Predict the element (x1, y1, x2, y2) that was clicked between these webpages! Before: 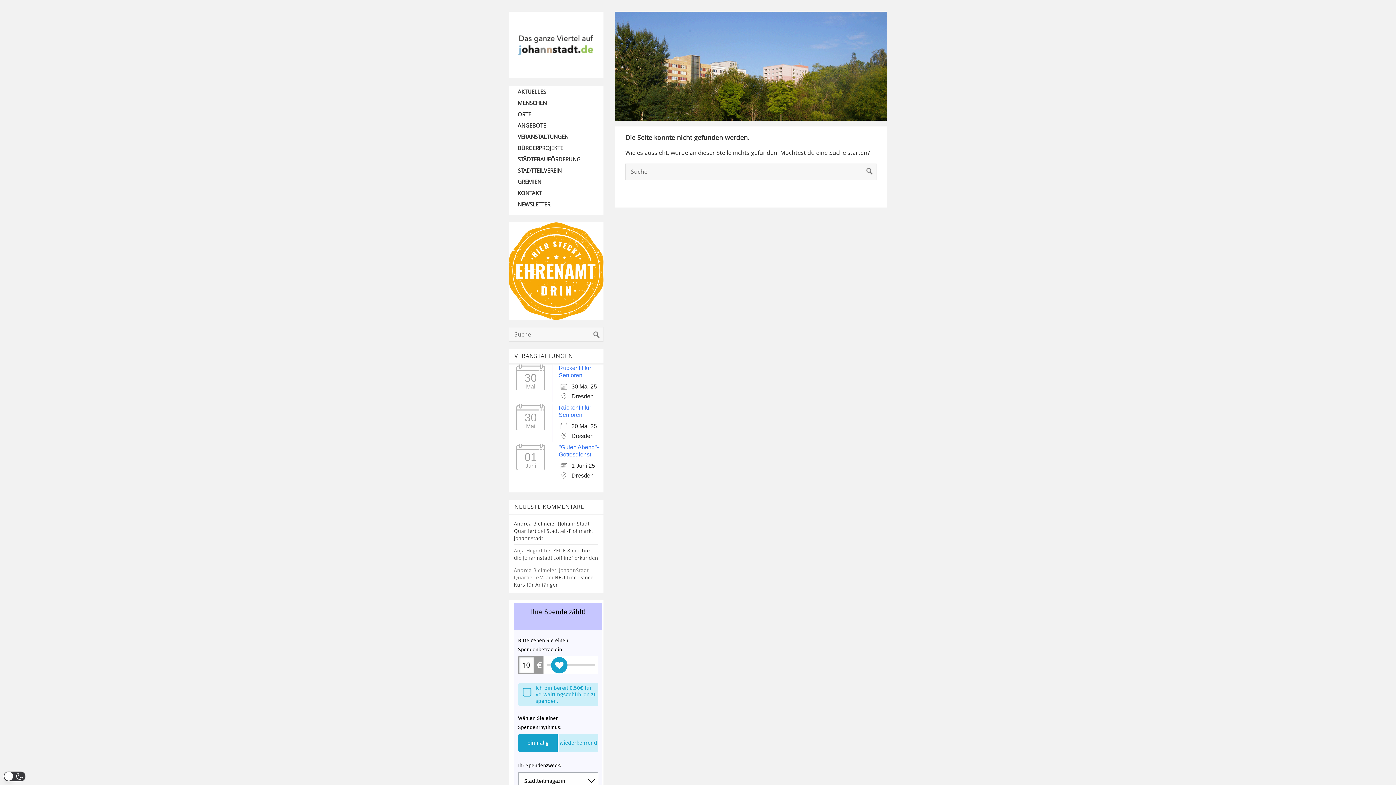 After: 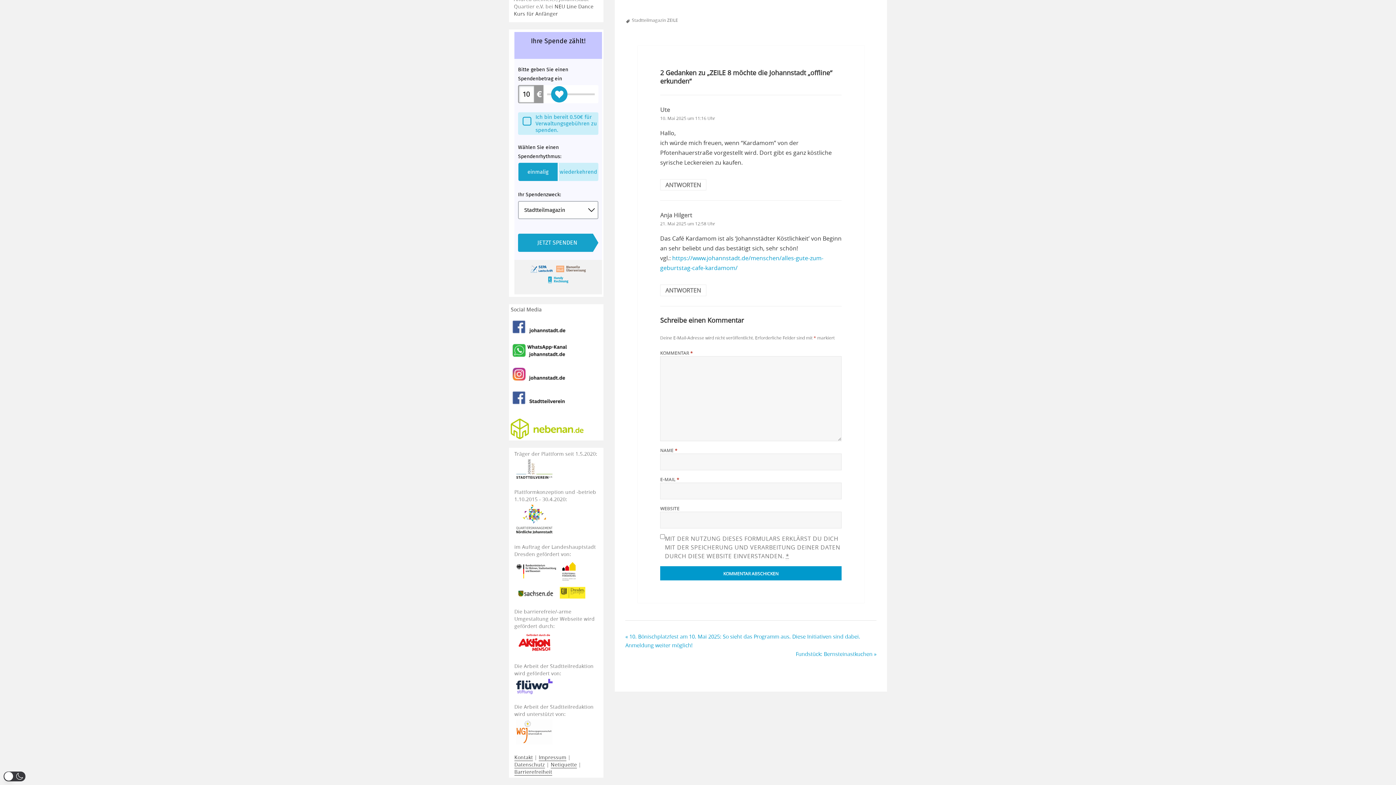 Action: bbox: (514, 547, 598, 561) label: ZEILE 8 möchte die Johannstadt „offline“ erkunden